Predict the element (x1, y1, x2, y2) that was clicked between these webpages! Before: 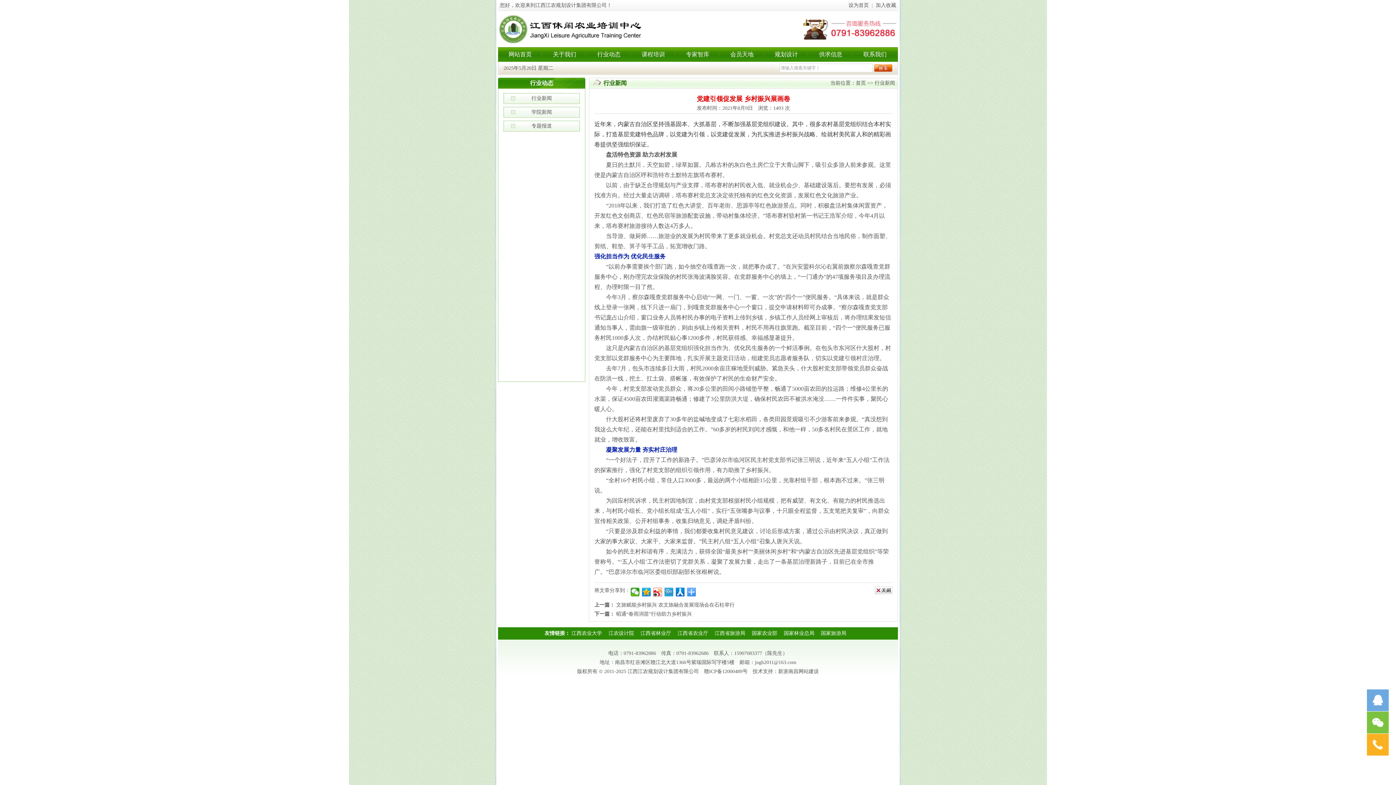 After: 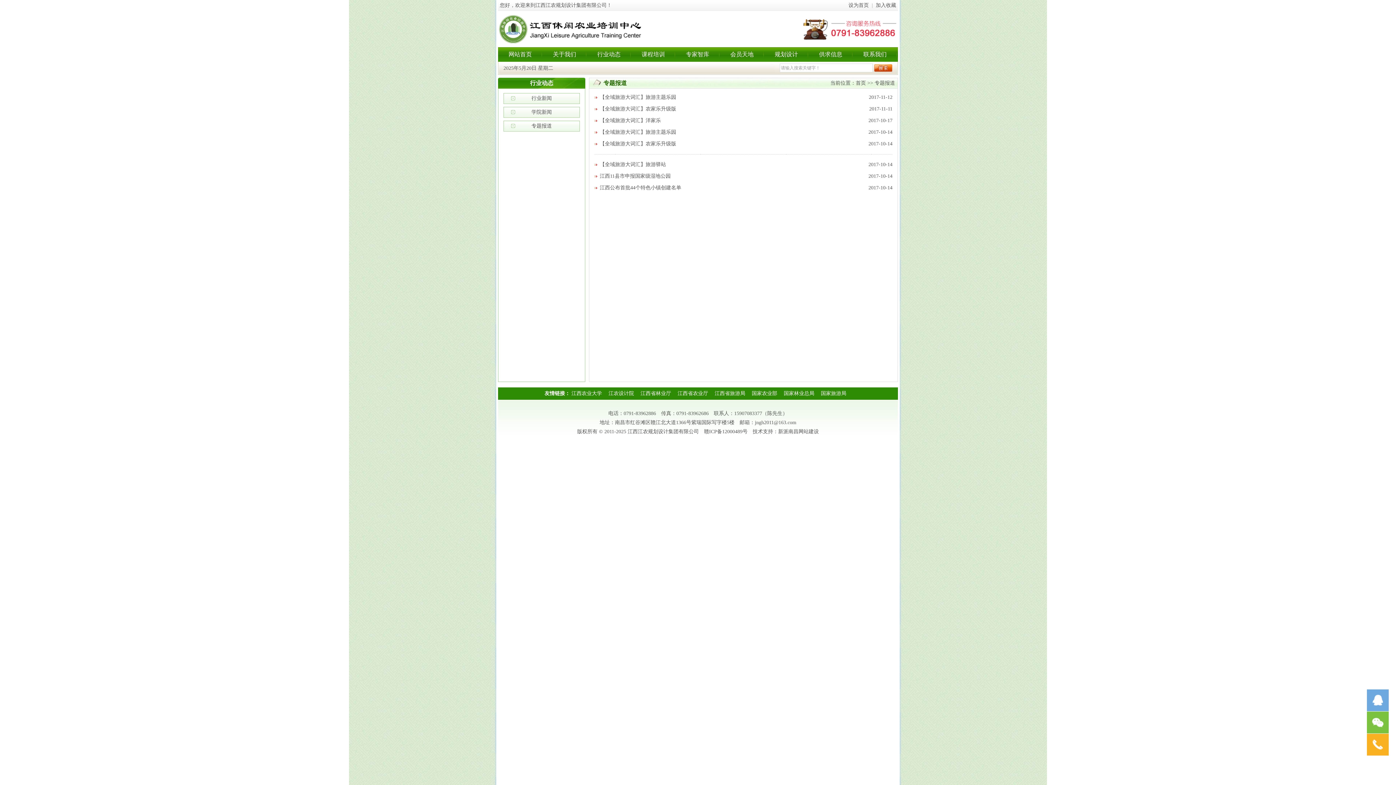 Action: label: 专题报道 bbox: (503, 119, 580, 133)